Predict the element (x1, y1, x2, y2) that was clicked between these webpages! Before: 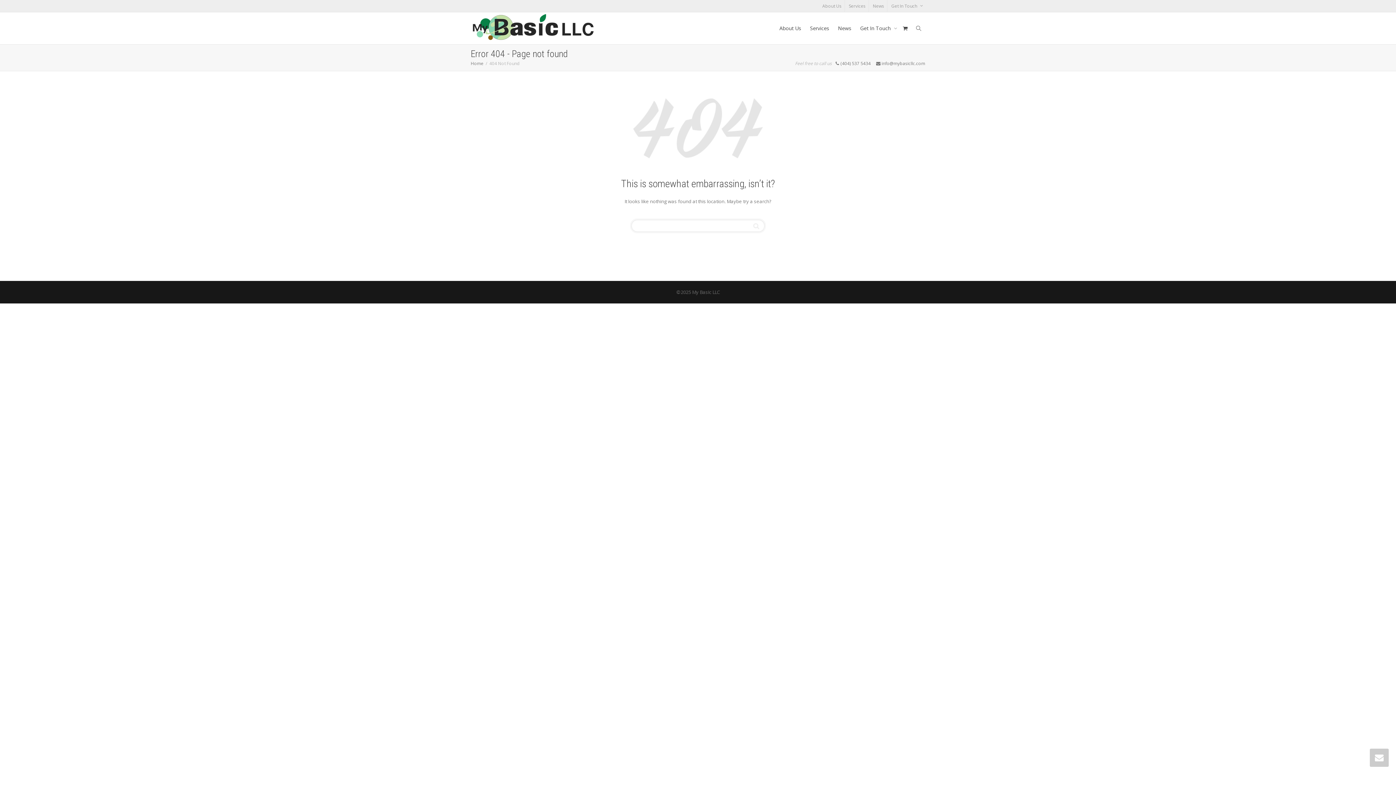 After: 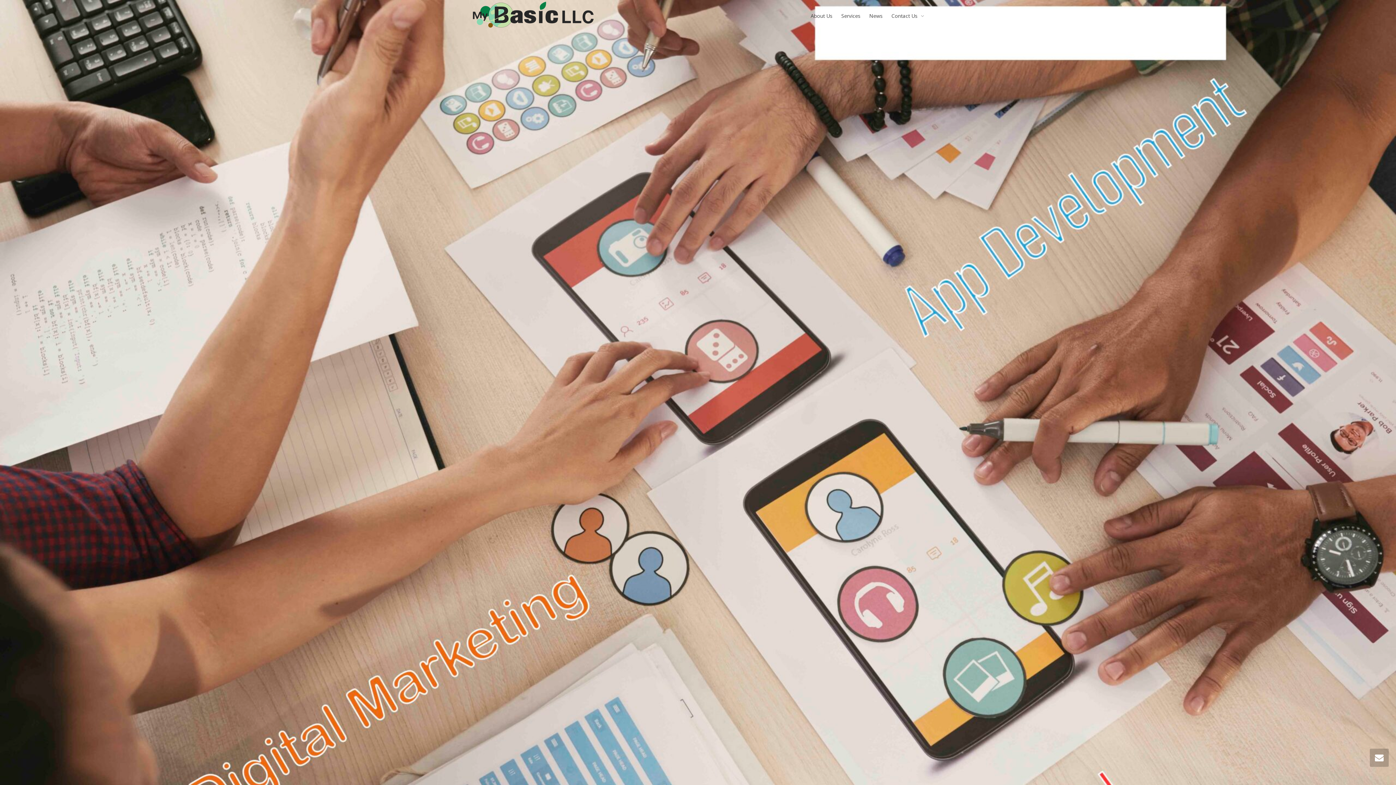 Action: bbox: (470, 60, 483, 66) label: Home